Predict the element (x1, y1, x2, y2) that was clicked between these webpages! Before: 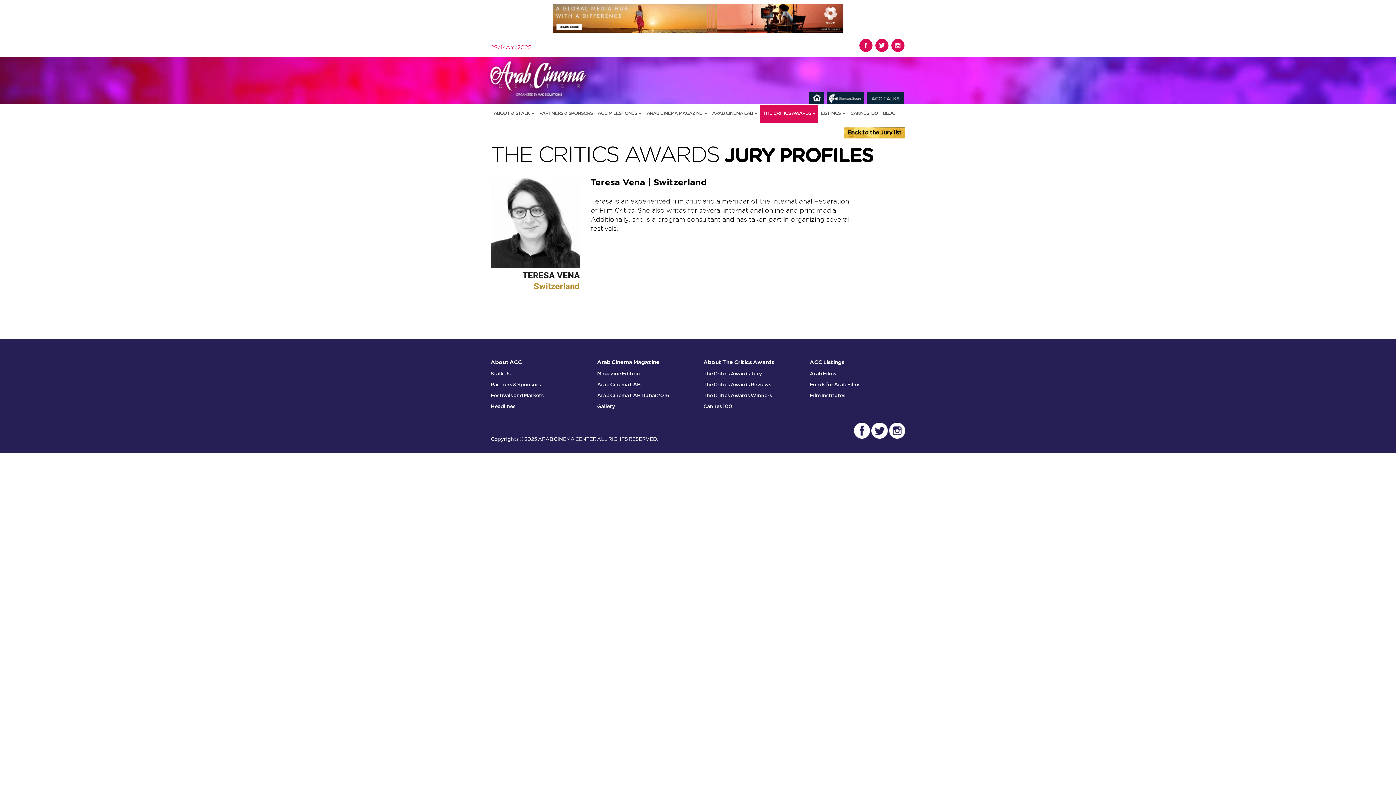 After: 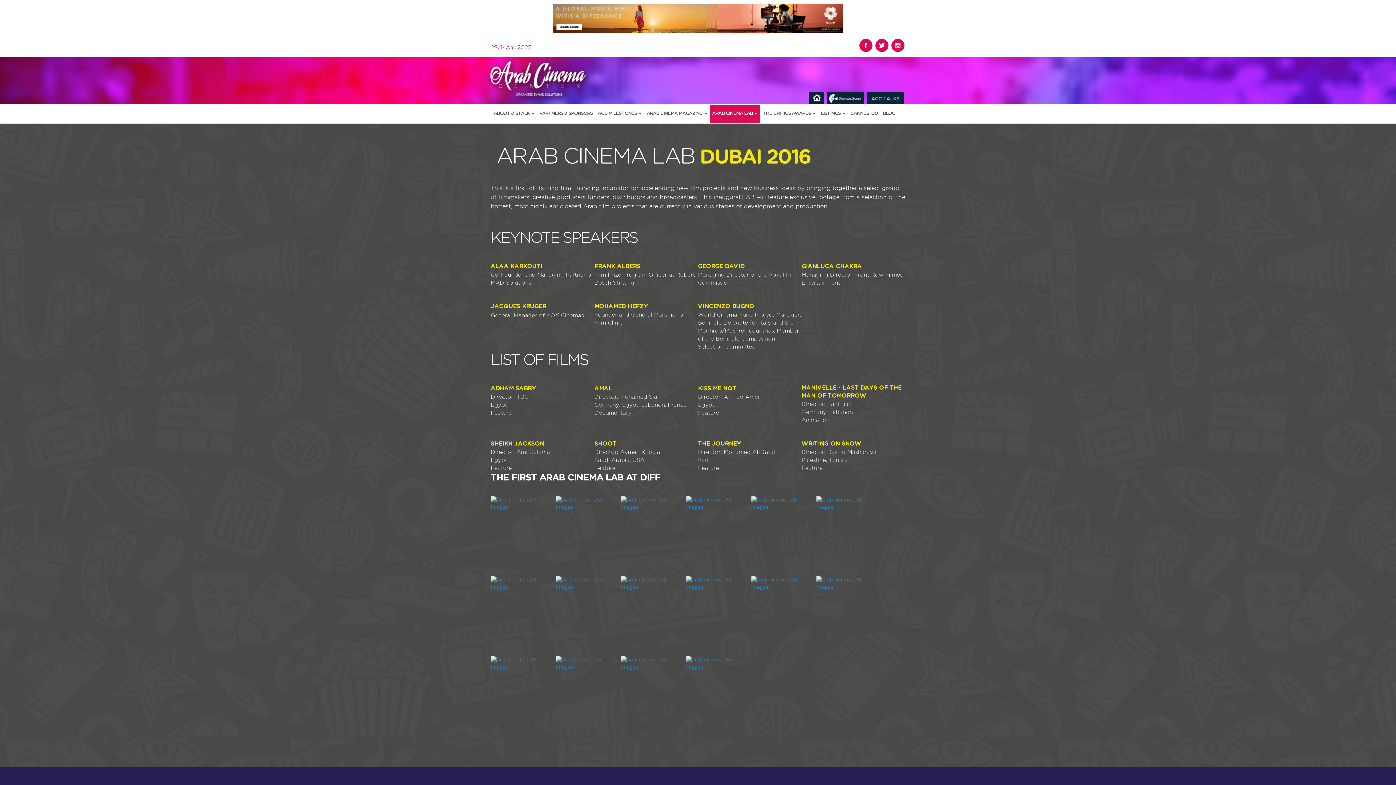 Action: bbox: (597, 392, 669, 398) label: Arab Cinema LAB Dubai 2016